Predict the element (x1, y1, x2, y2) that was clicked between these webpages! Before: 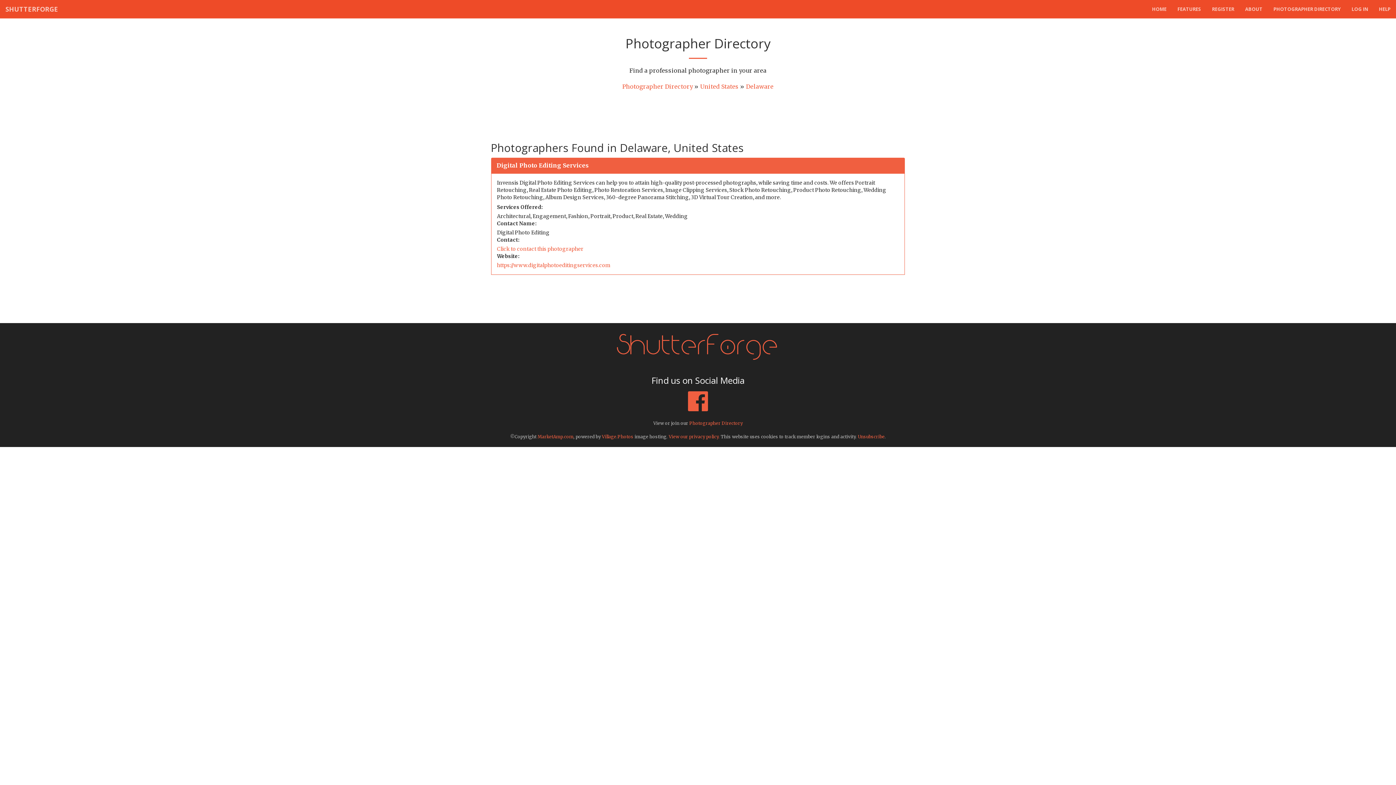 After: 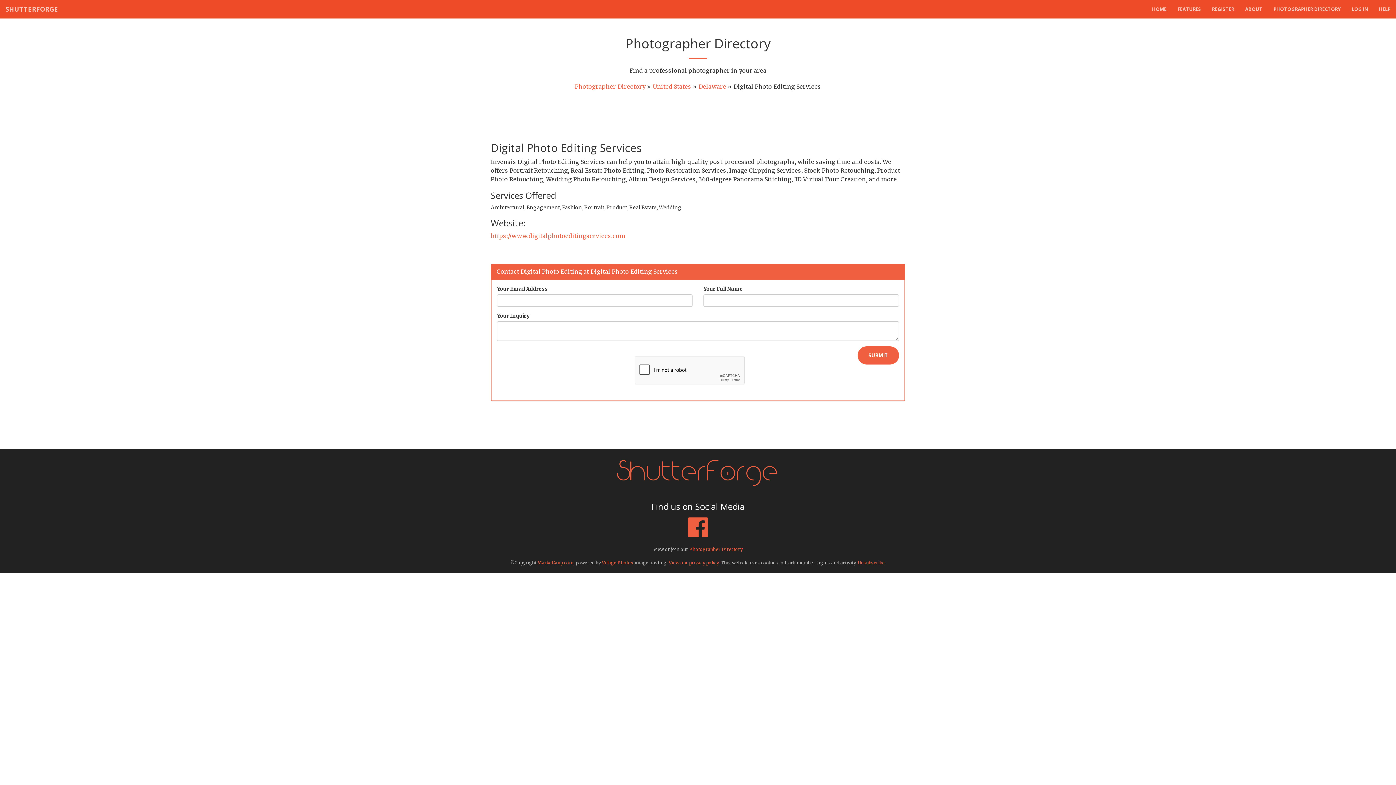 Action: bbox: (497, 245, 583, 252) label: Click to contact this photographer